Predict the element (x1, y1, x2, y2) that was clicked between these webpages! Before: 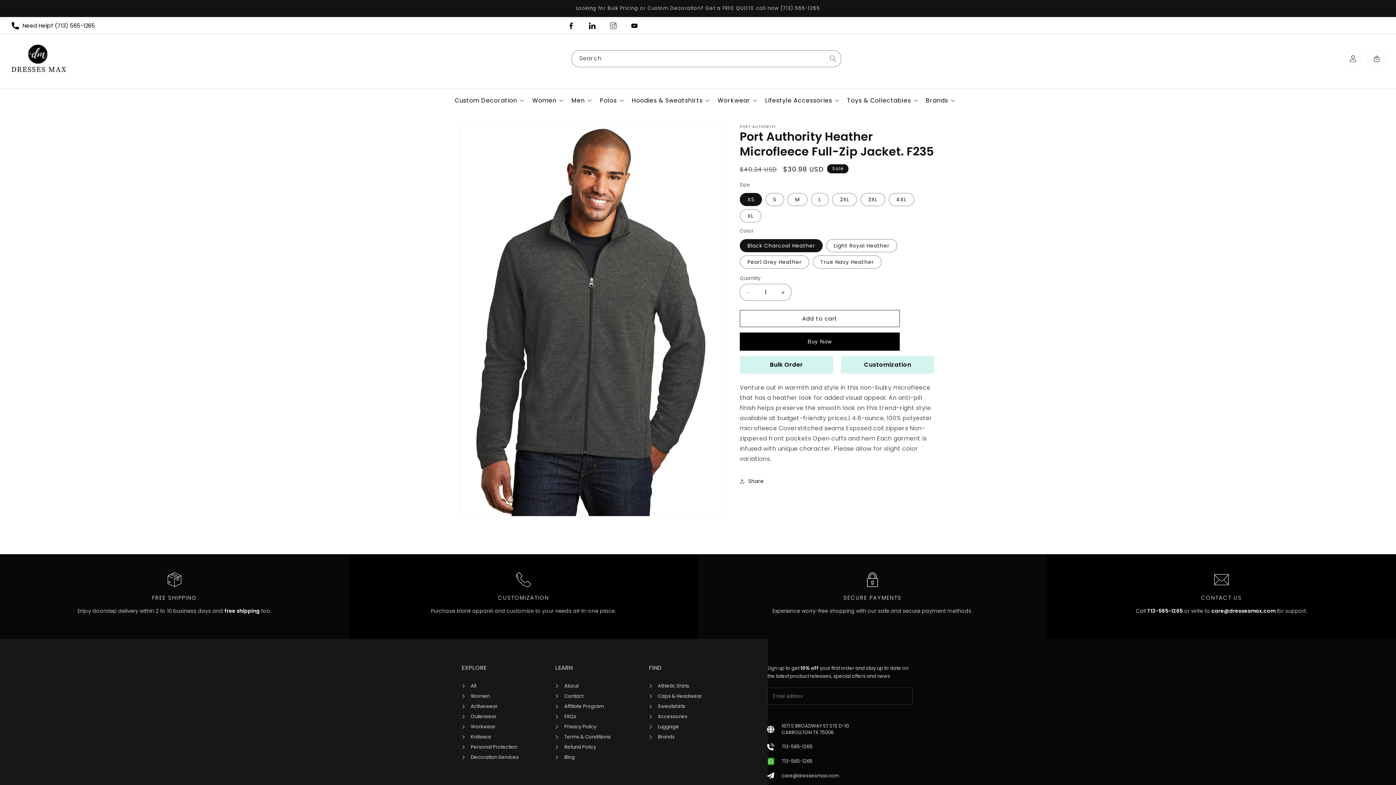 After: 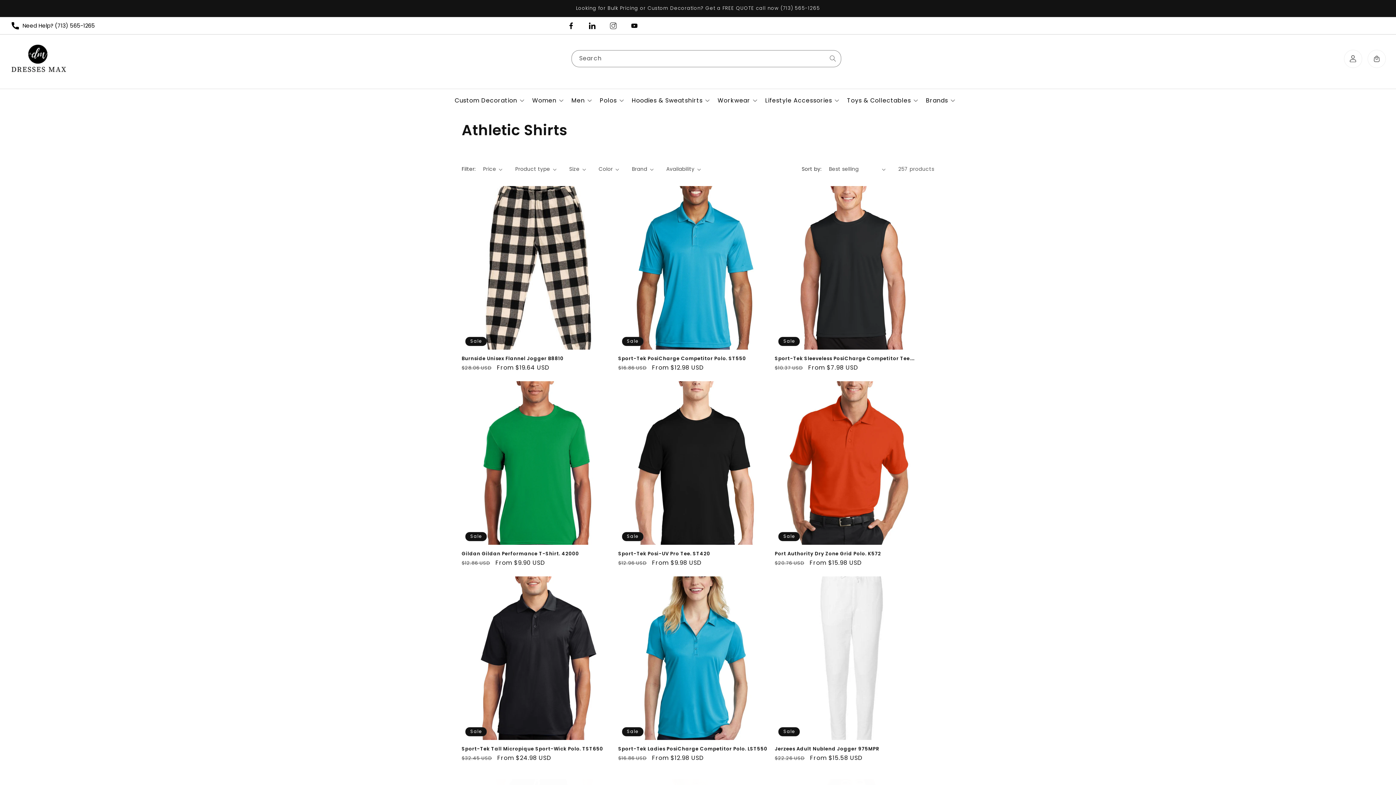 Action: label: Athletic Shirts bbox: (649, 682, 689, 689)